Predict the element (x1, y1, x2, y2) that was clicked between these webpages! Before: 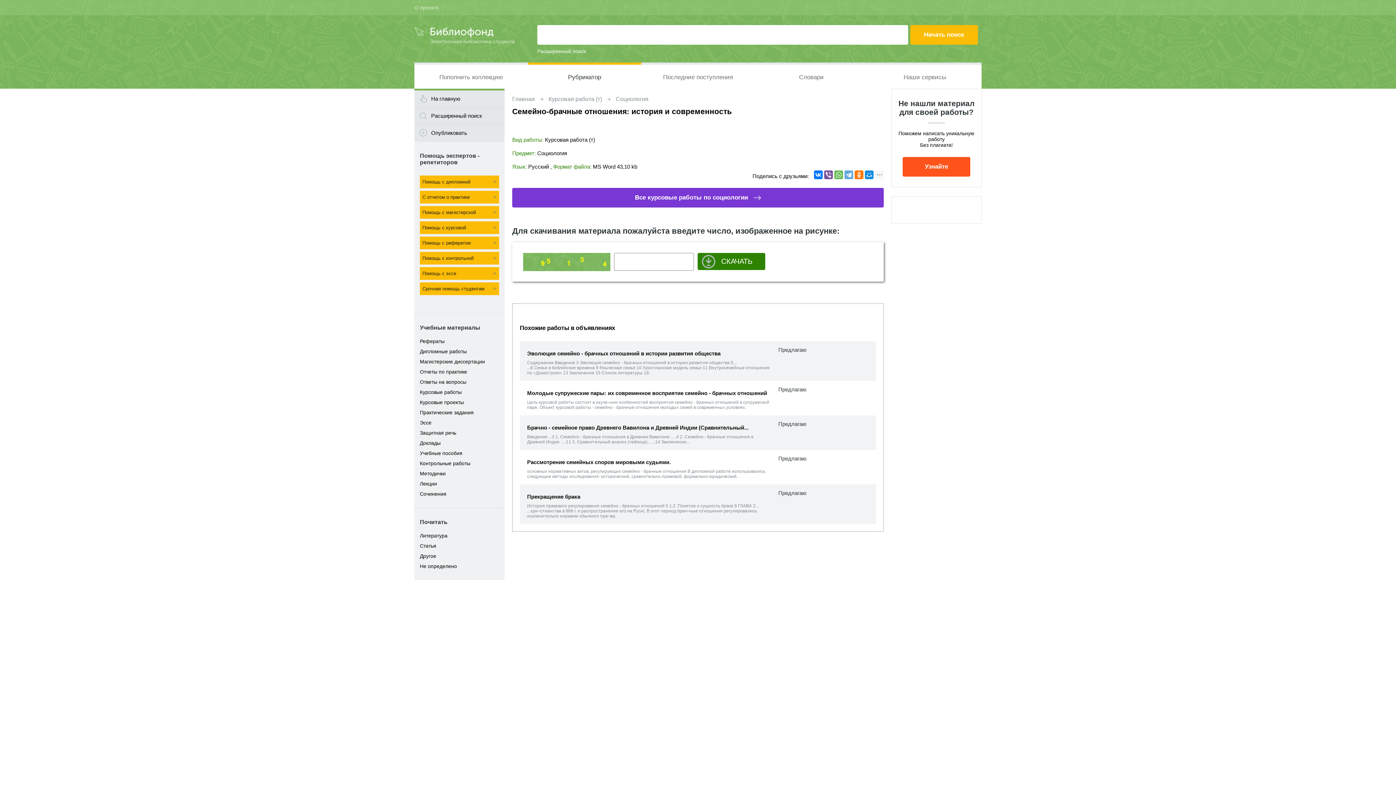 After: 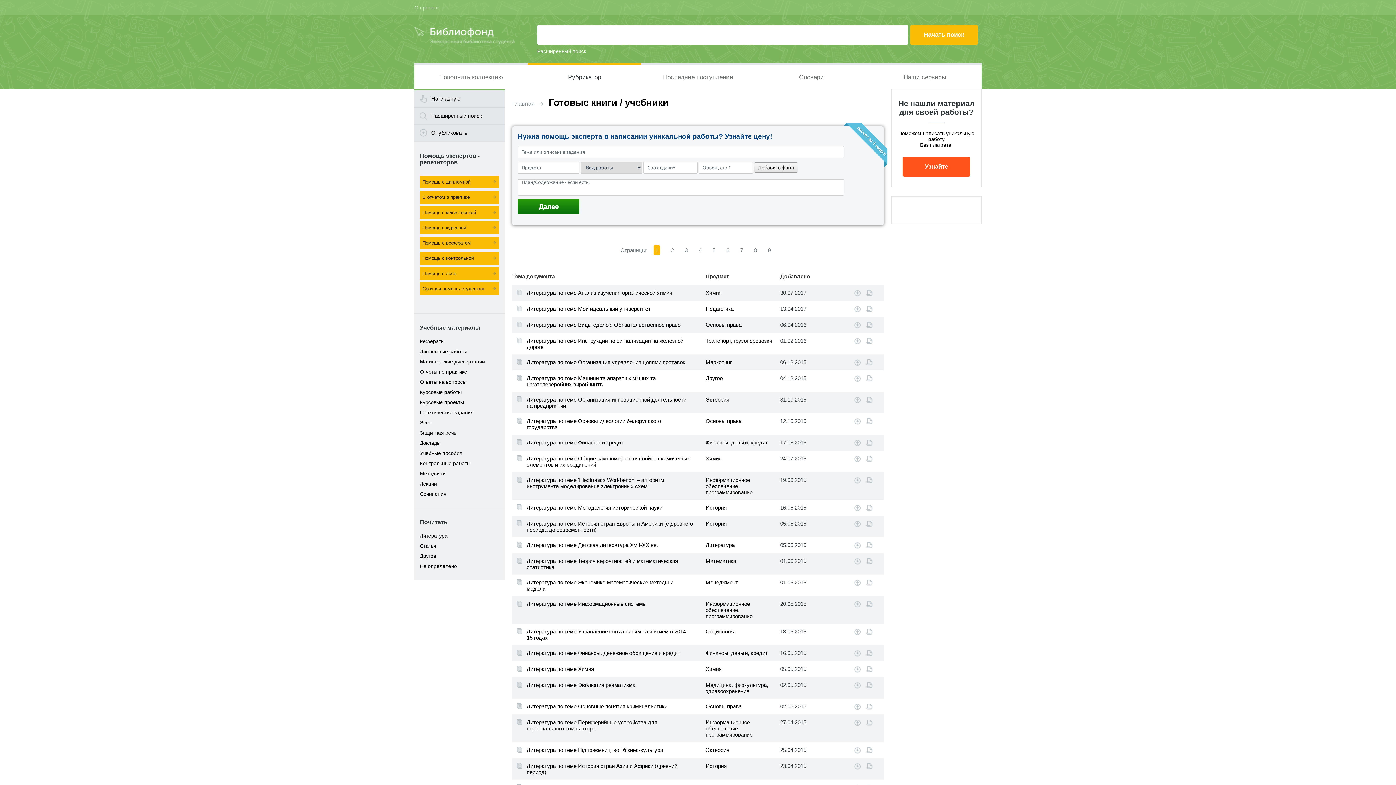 Action: bbox: (420, 533, 447, 538) label: Литература